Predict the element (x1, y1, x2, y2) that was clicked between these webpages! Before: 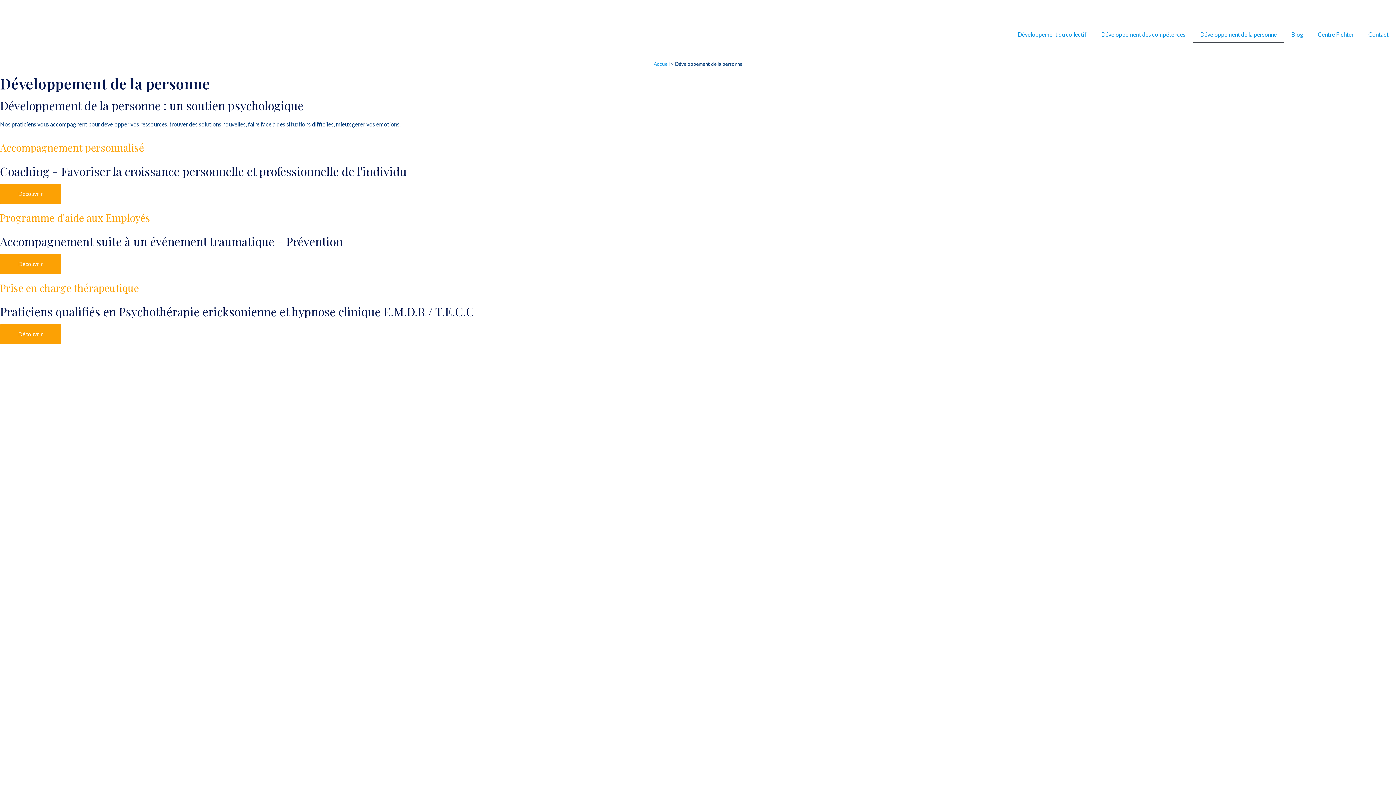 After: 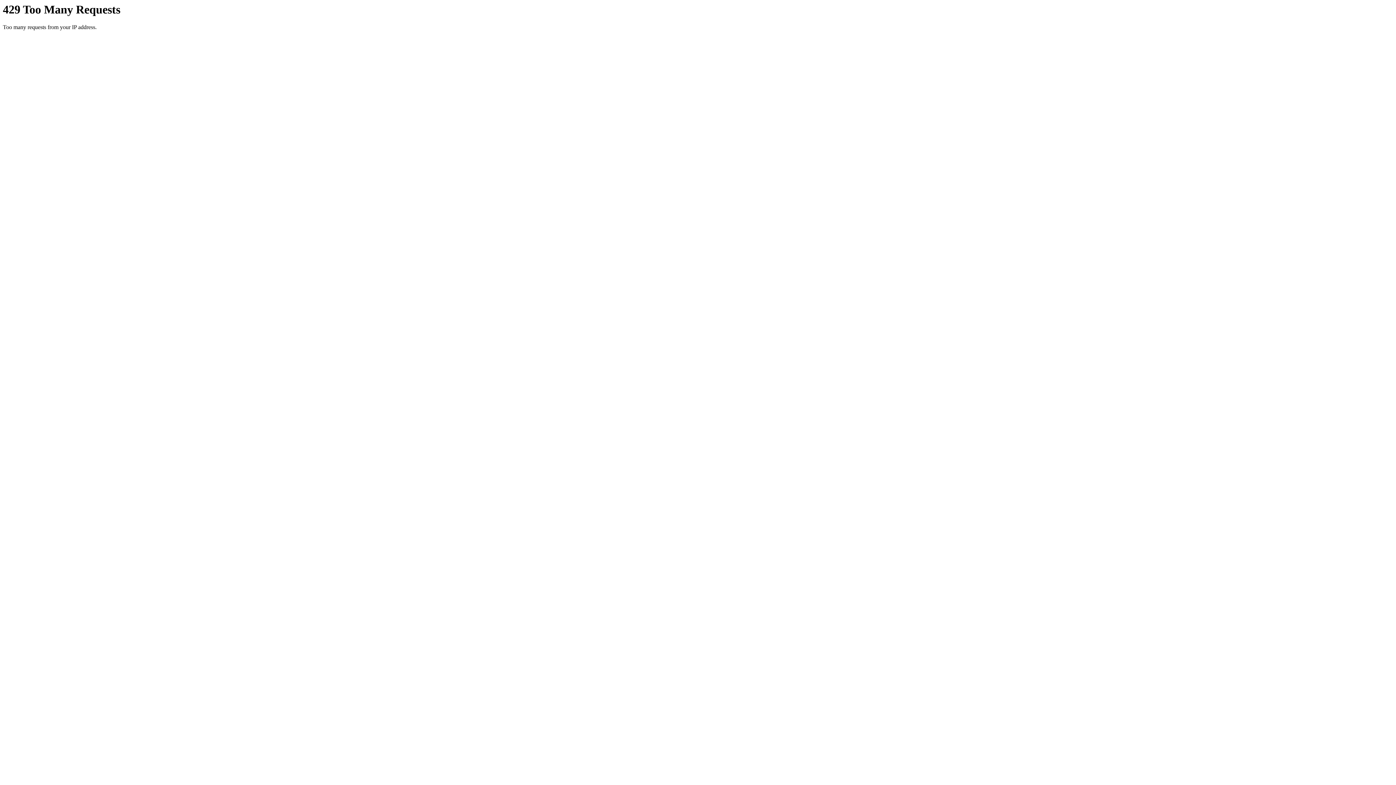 Action: bbox: (1310, 26, 1361, 42) label: Centre Fichter